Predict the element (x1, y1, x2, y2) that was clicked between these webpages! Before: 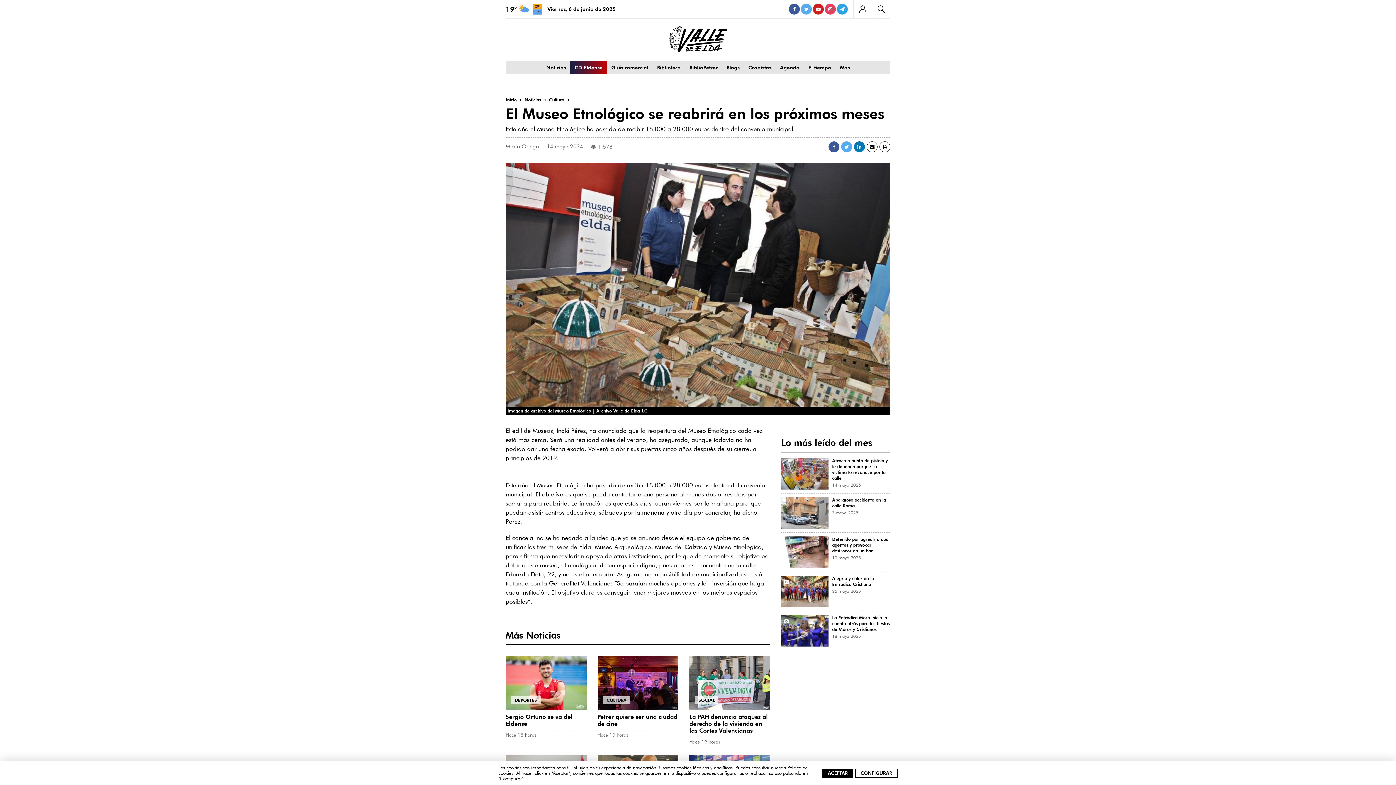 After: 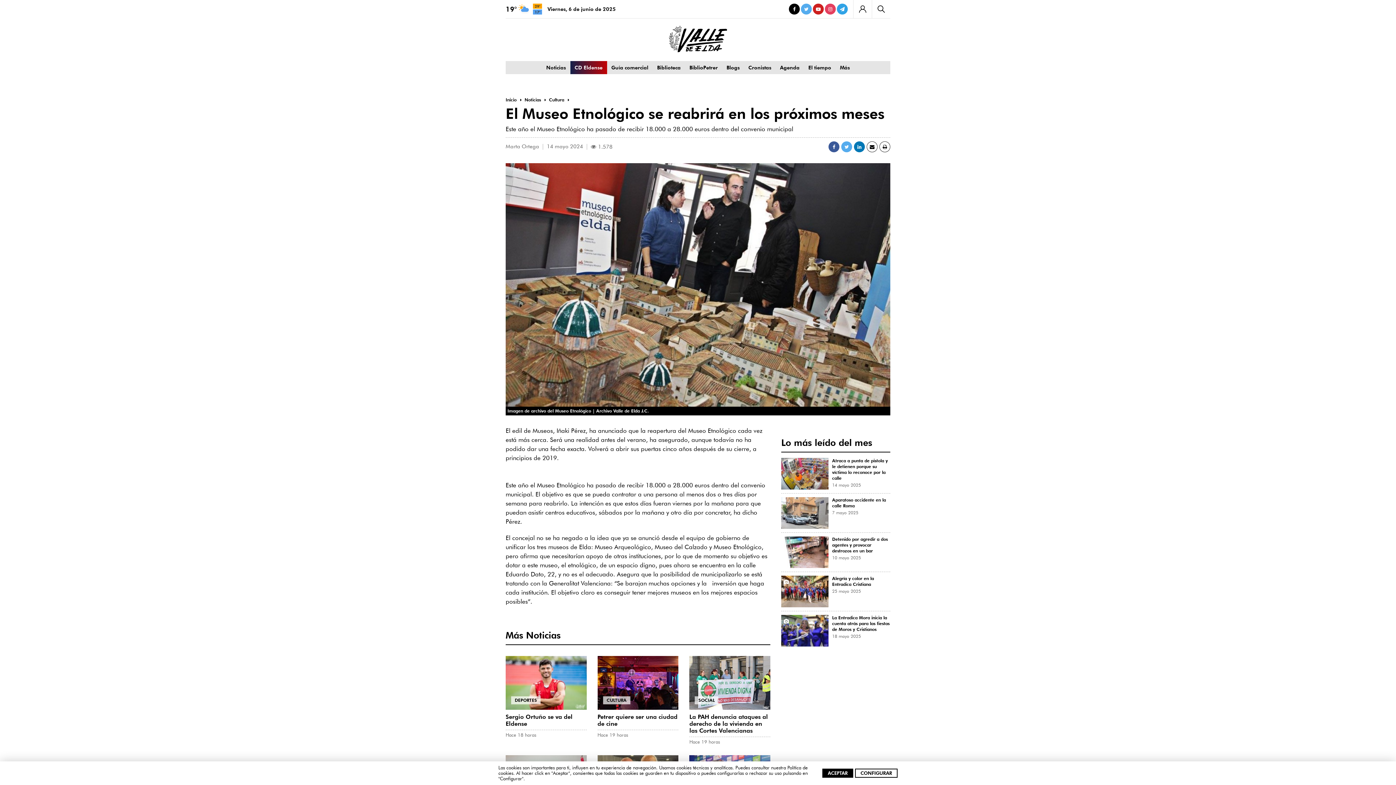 Action: label: Facebook bbox: (789, 3, 800, 14)